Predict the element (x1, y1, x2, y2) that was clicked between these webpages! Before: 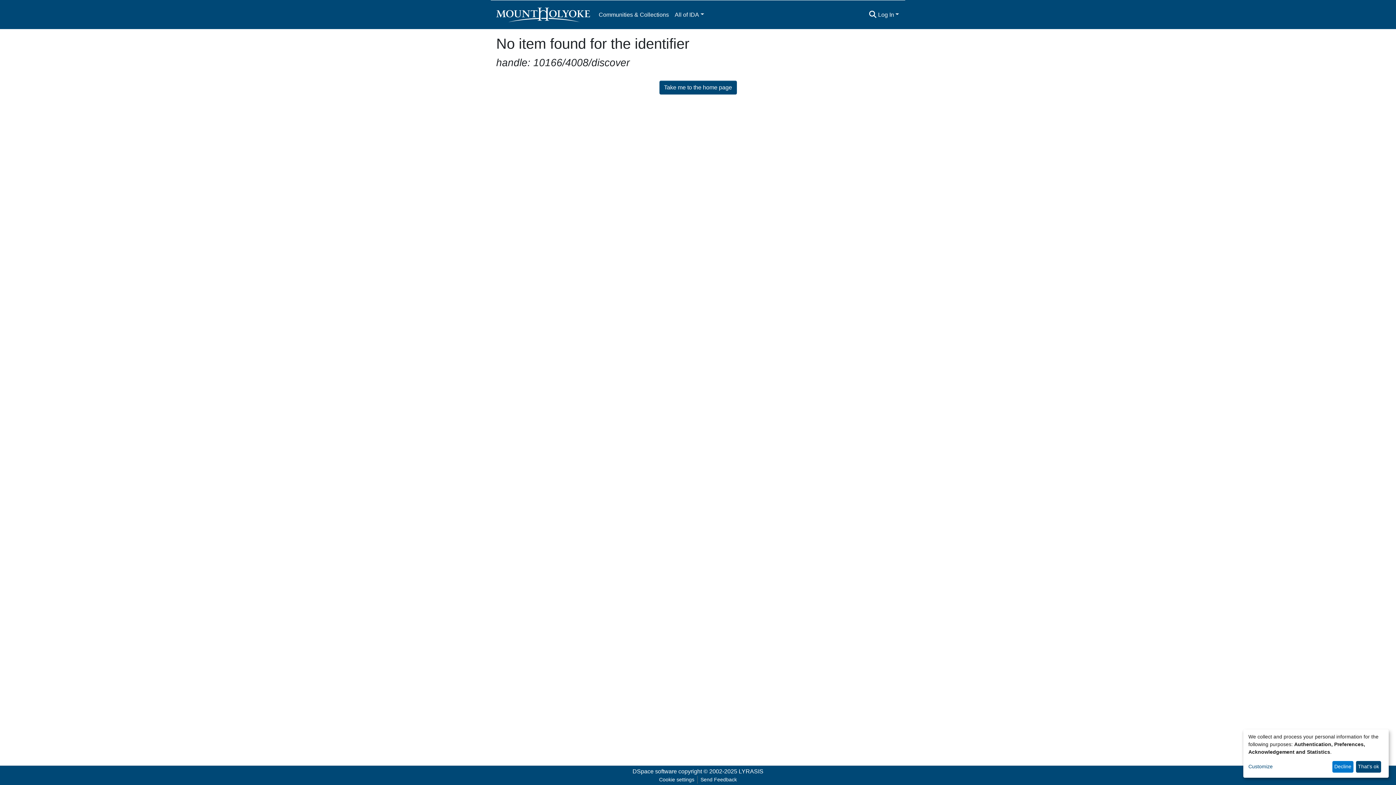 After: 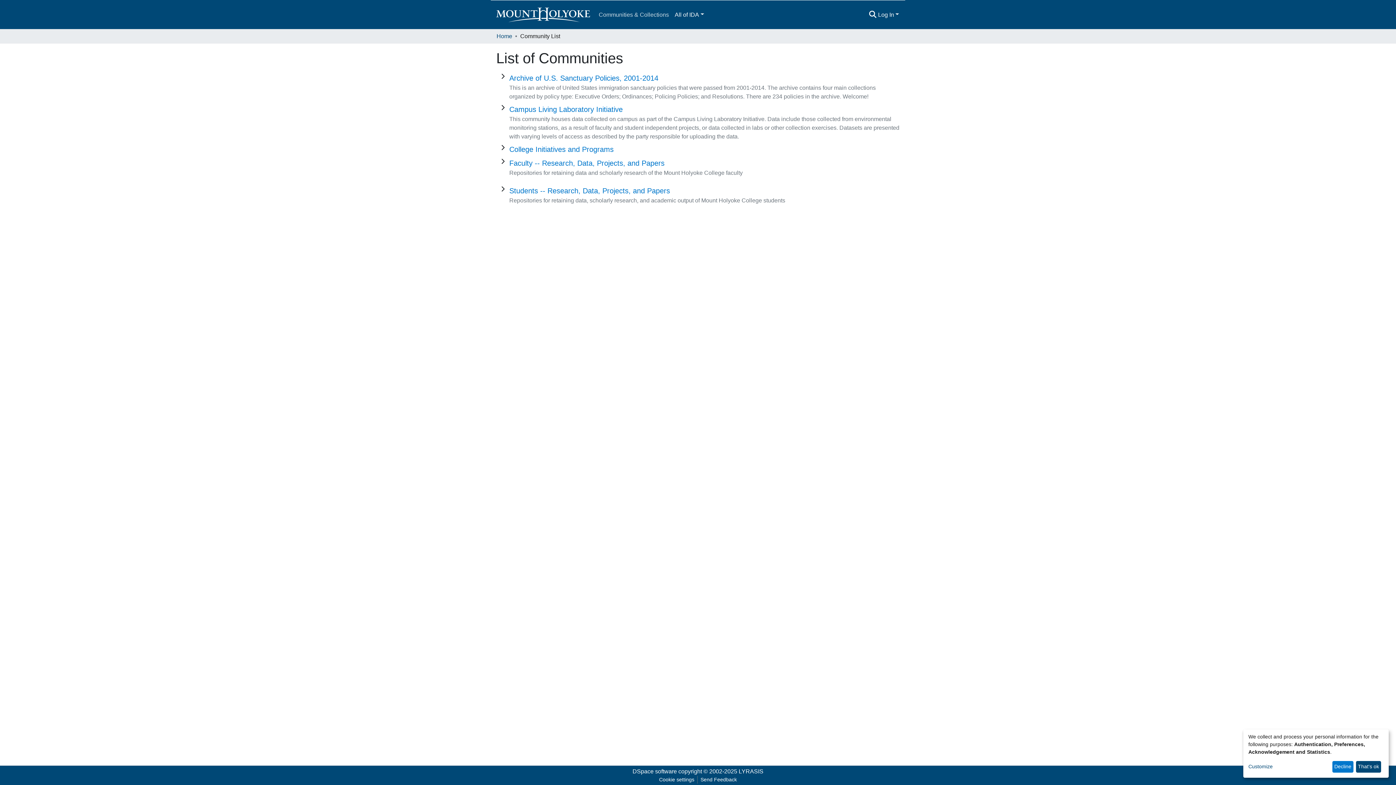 Action: label: Communities & Collections bbox: (596, 7, 672, 22)